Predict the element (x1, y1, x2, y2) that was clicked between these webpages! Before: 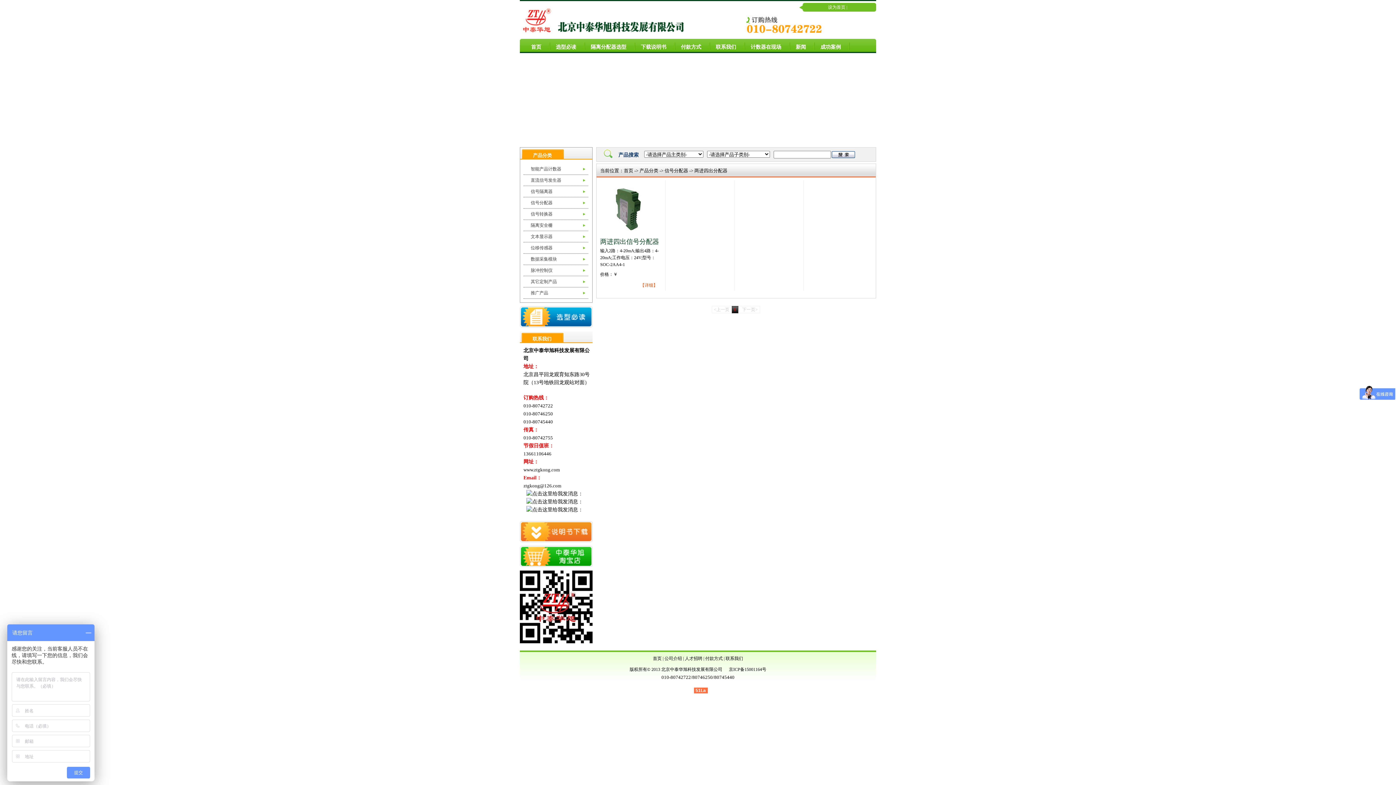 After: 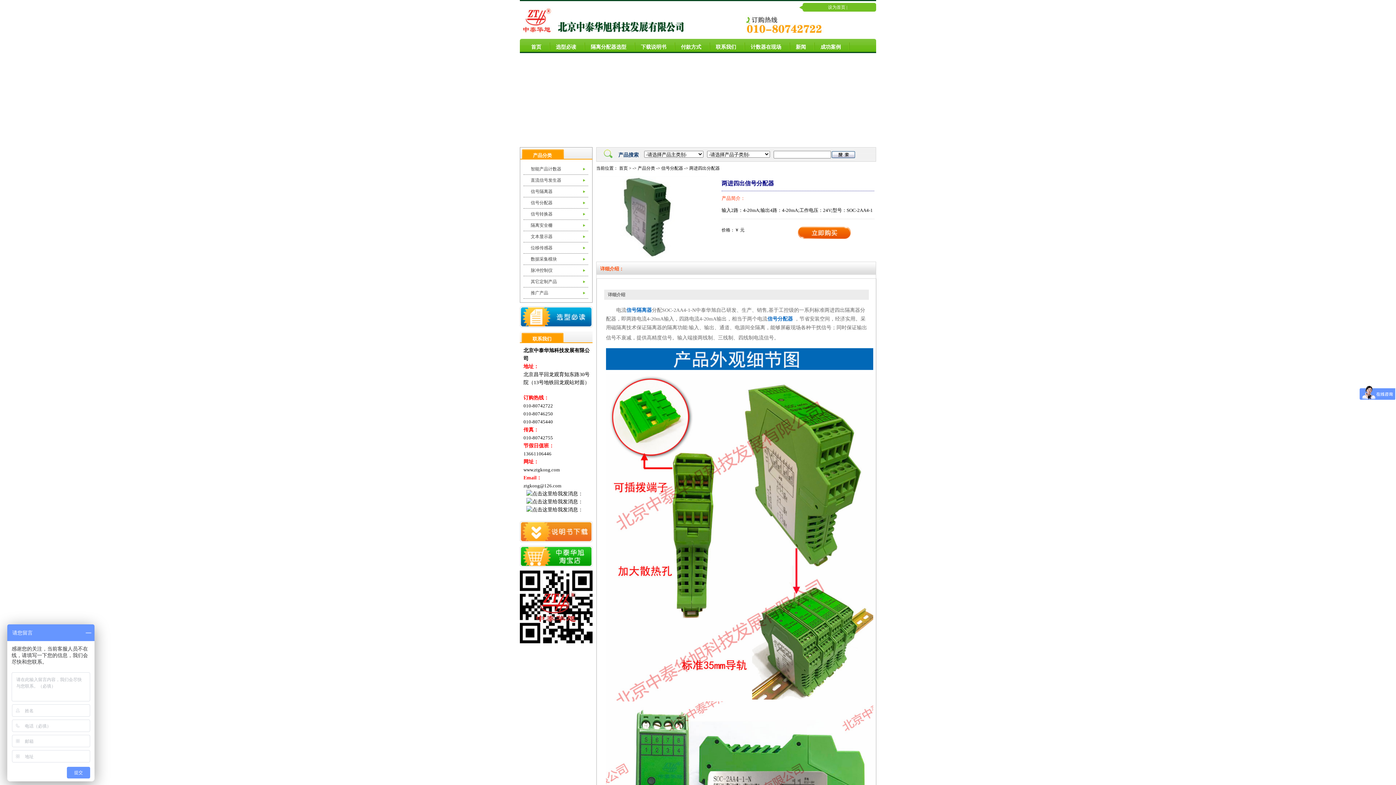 Action: bbox: (640, 282, 657, 288) label: 【详细】